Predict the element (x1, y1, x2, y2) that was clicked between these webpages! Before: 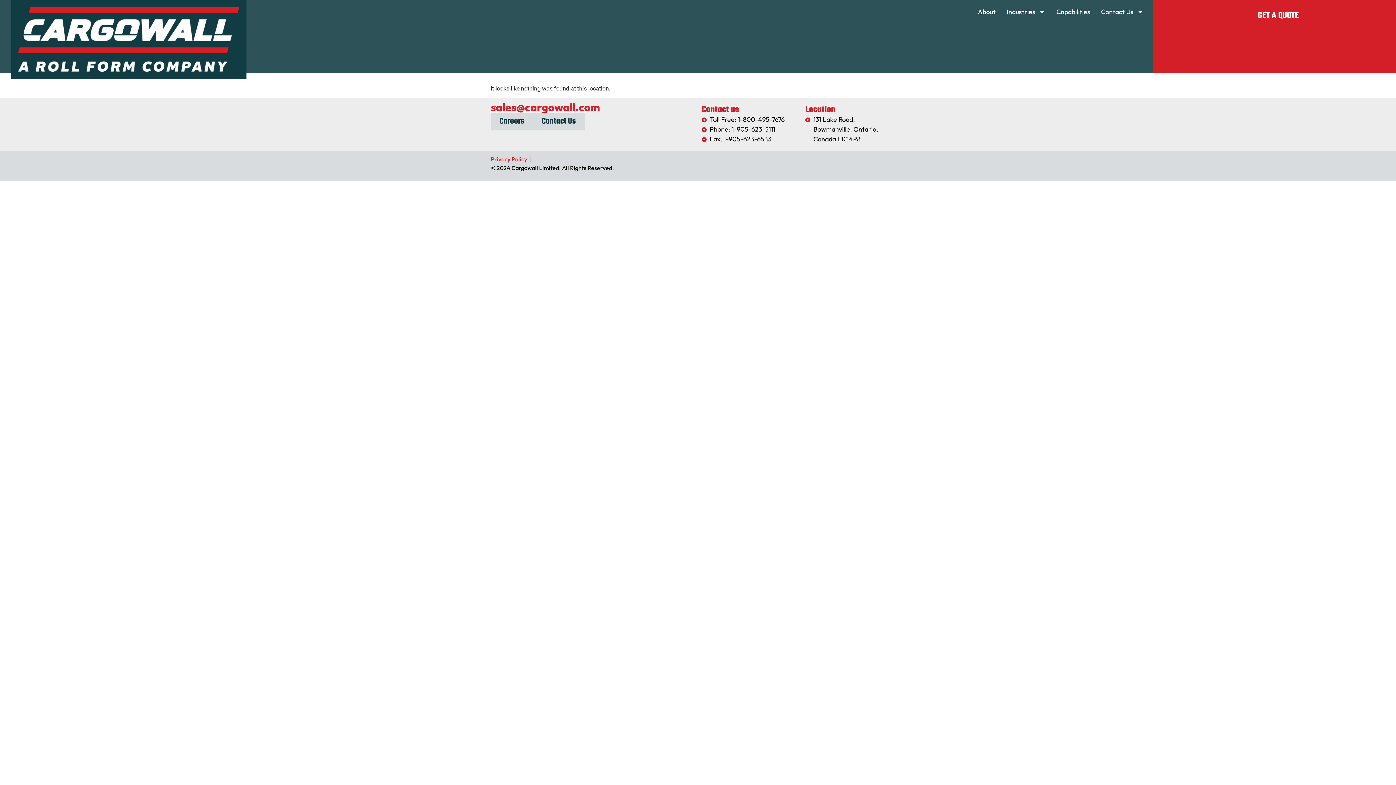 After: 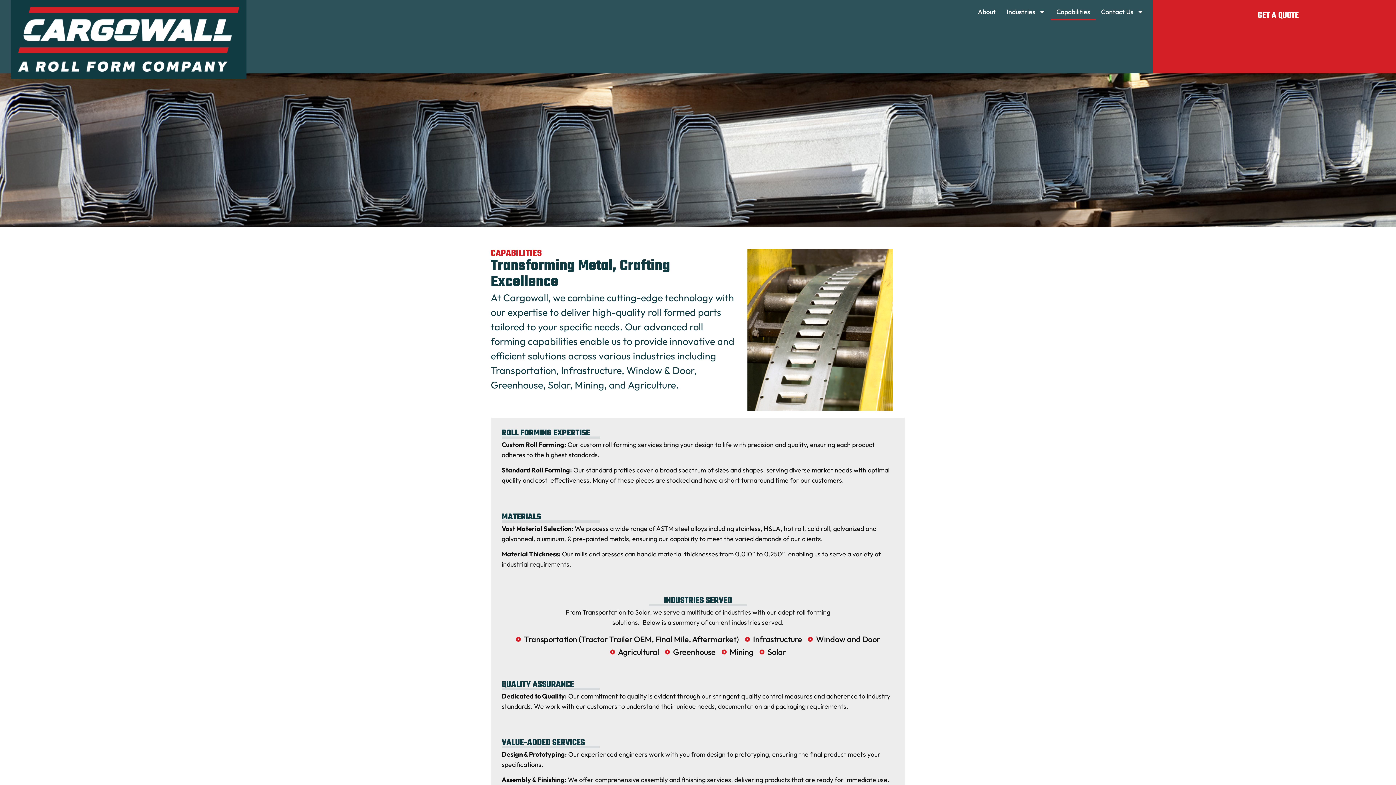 Action: bbox: (1051, 3, 1095, 20) label: Capabilities